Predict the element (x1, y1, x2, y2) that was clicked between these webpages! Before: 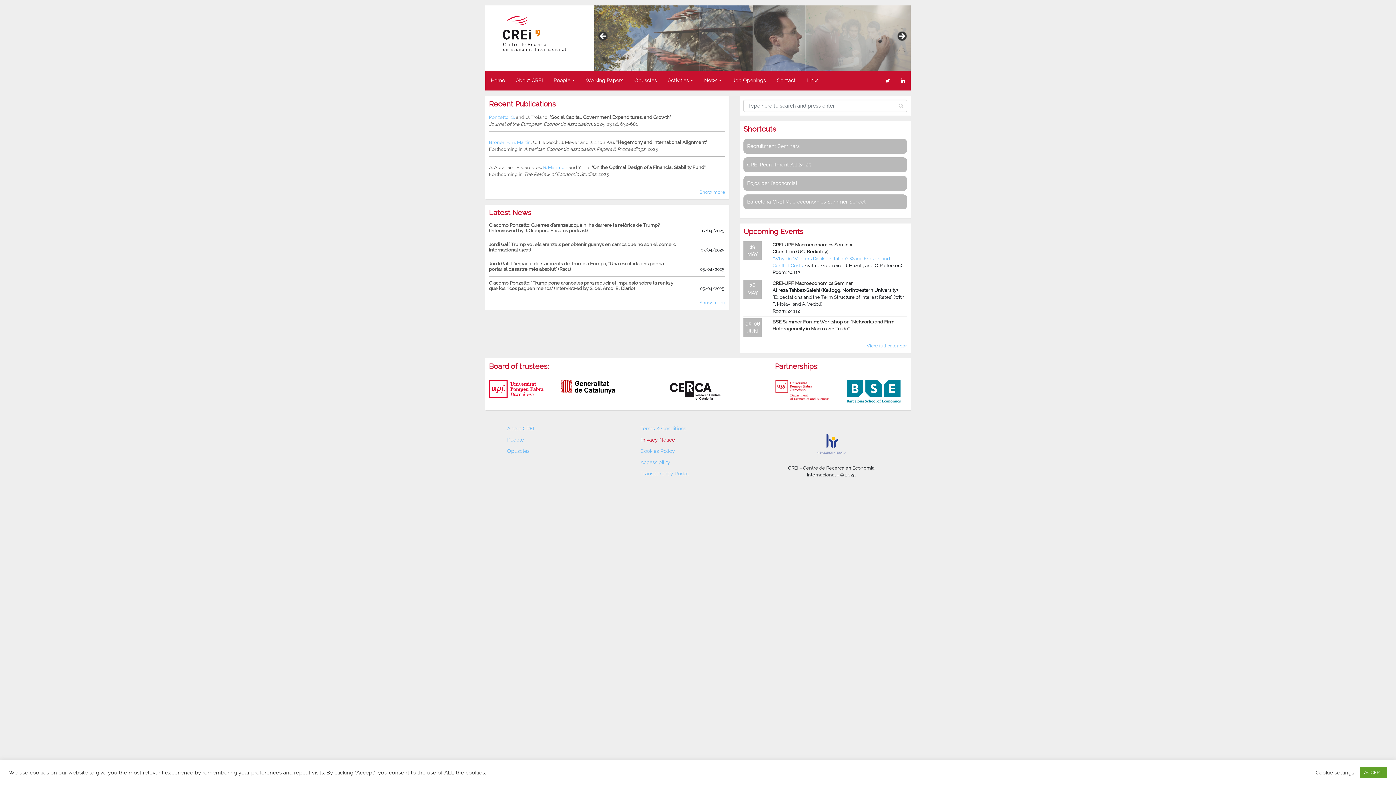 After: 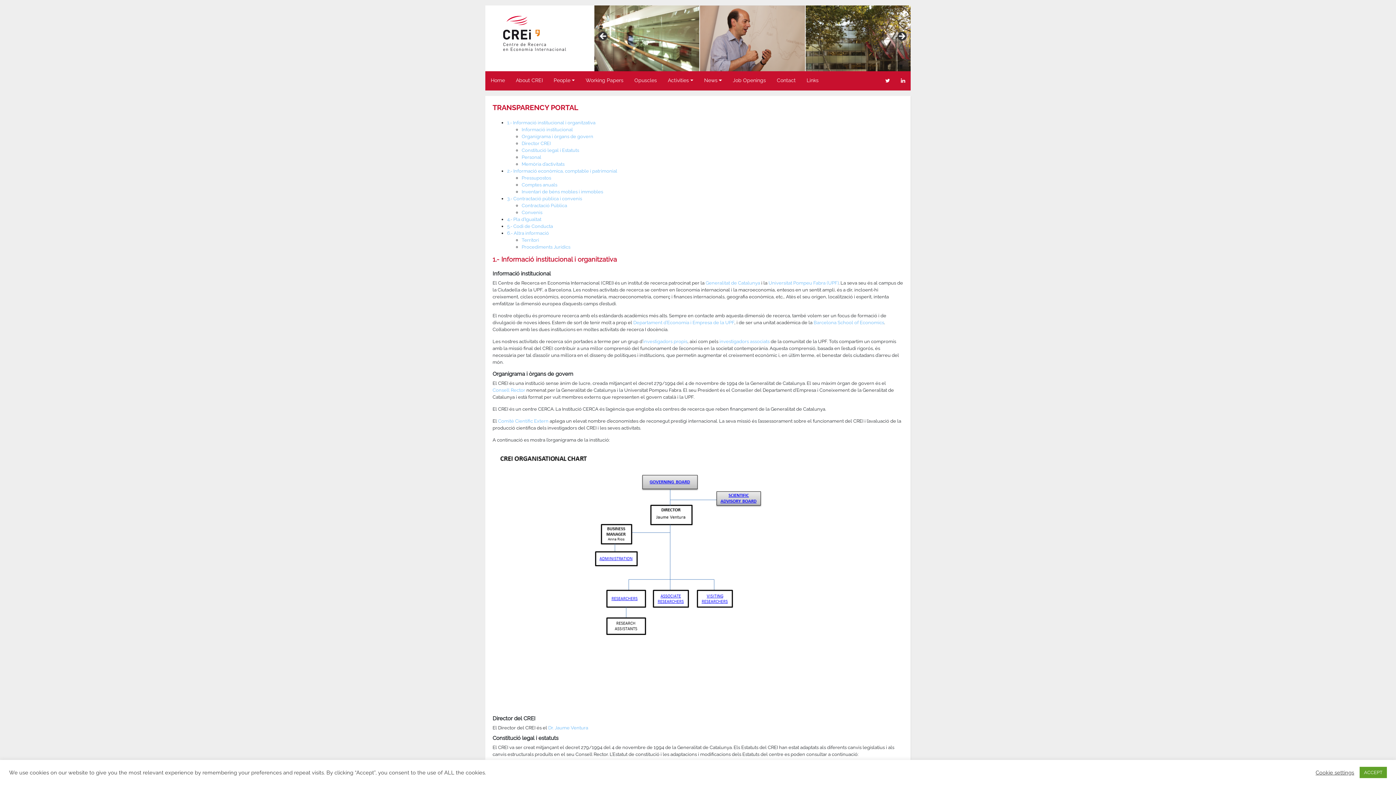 Action: bbox: (640, 470, 688, 476) label: Transparency Portal